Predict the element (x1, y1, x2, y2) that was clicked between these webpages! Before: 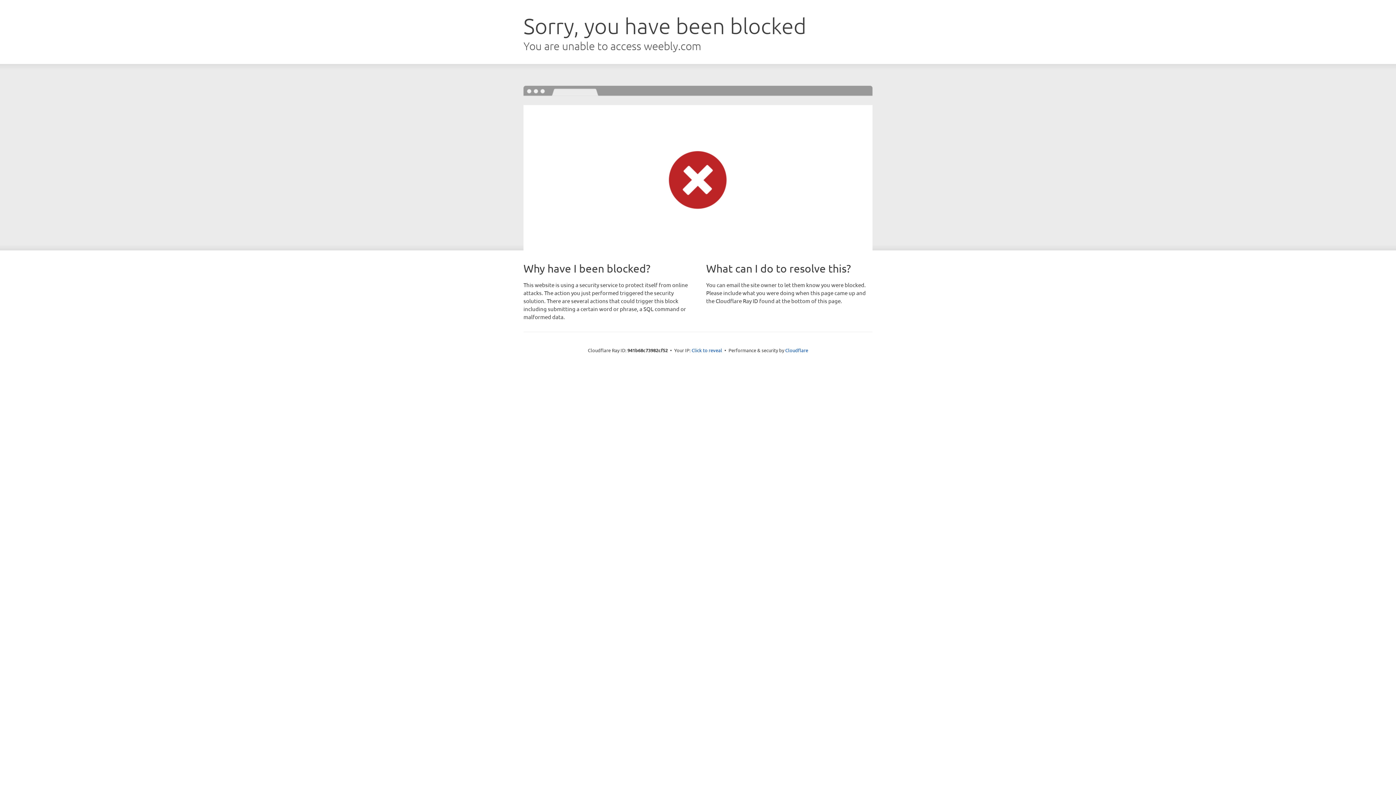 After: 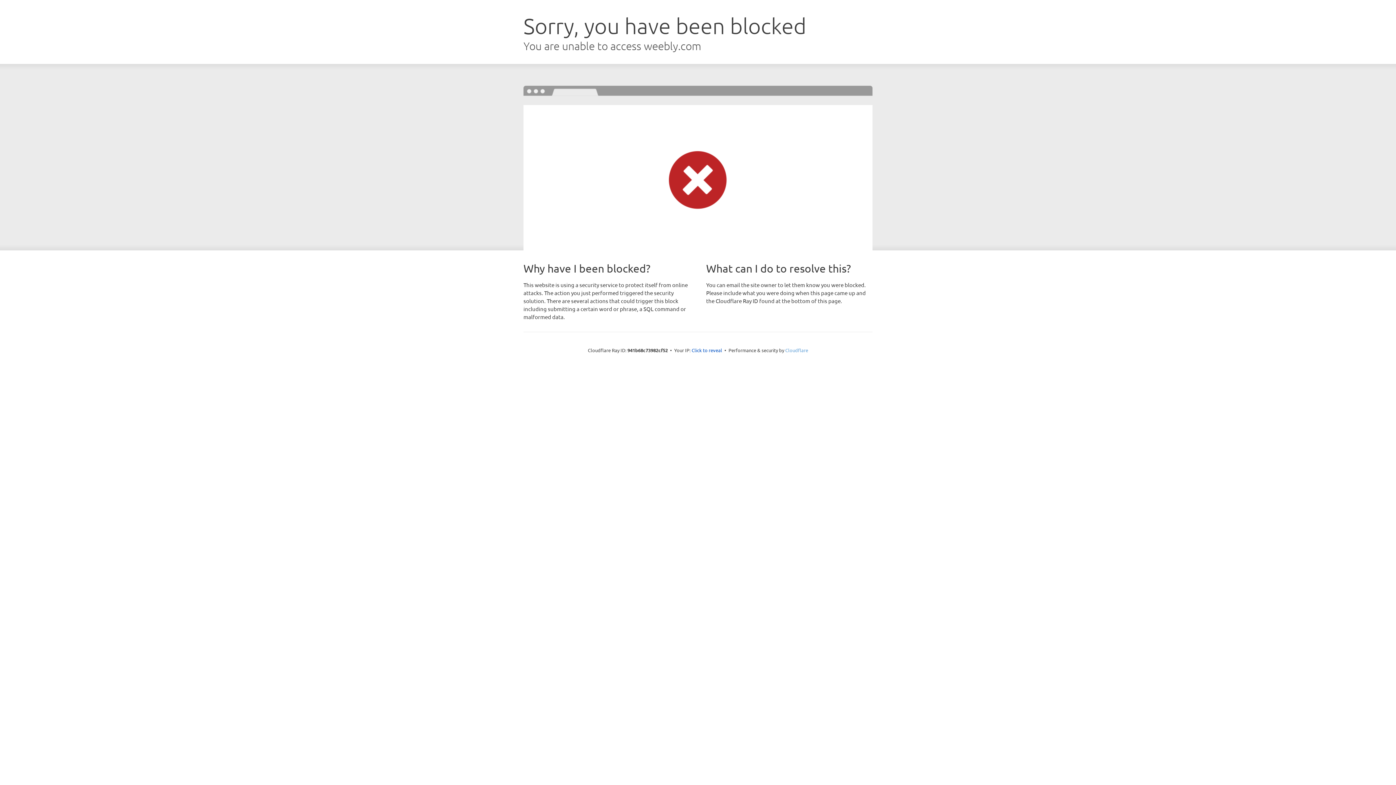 Action: bbox: (785, 347, 808, 353) label: Cloudflare